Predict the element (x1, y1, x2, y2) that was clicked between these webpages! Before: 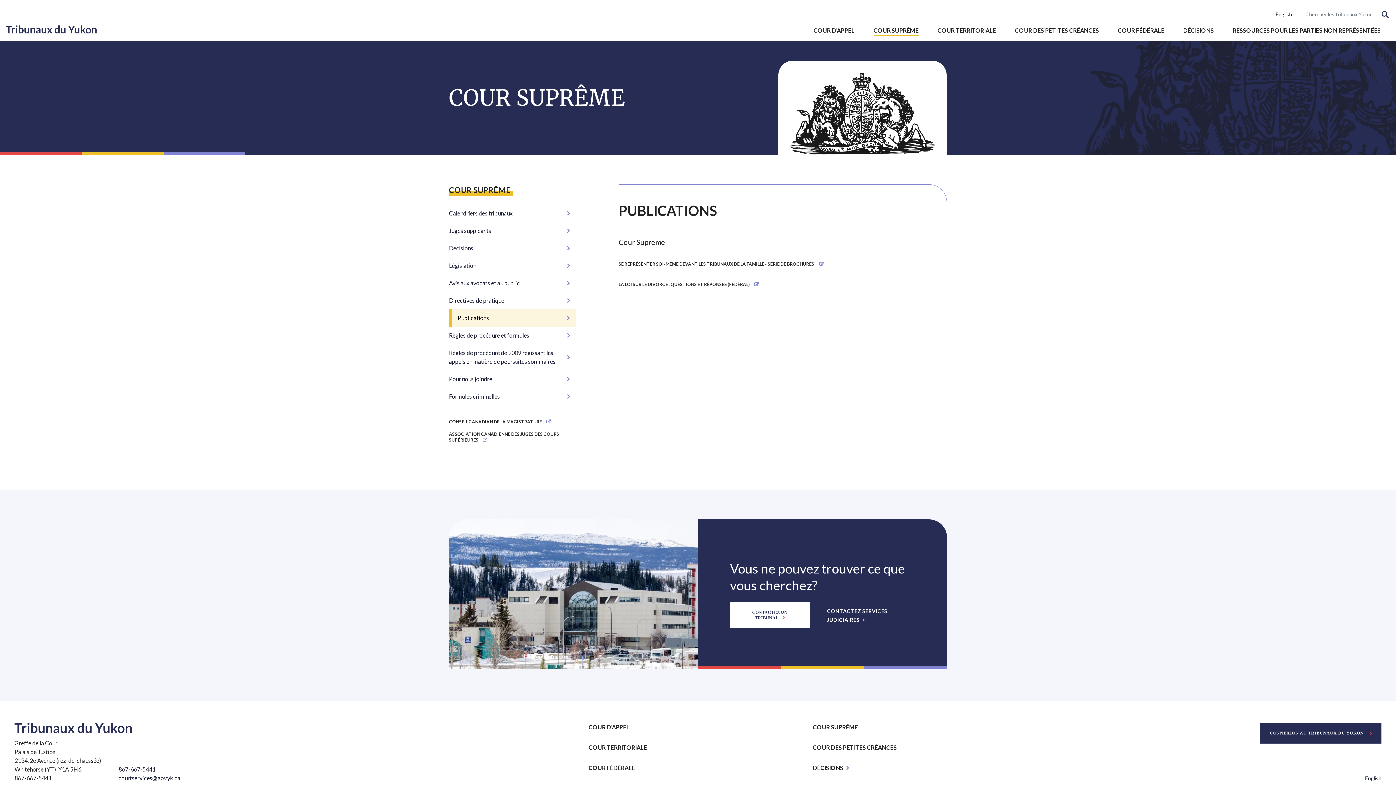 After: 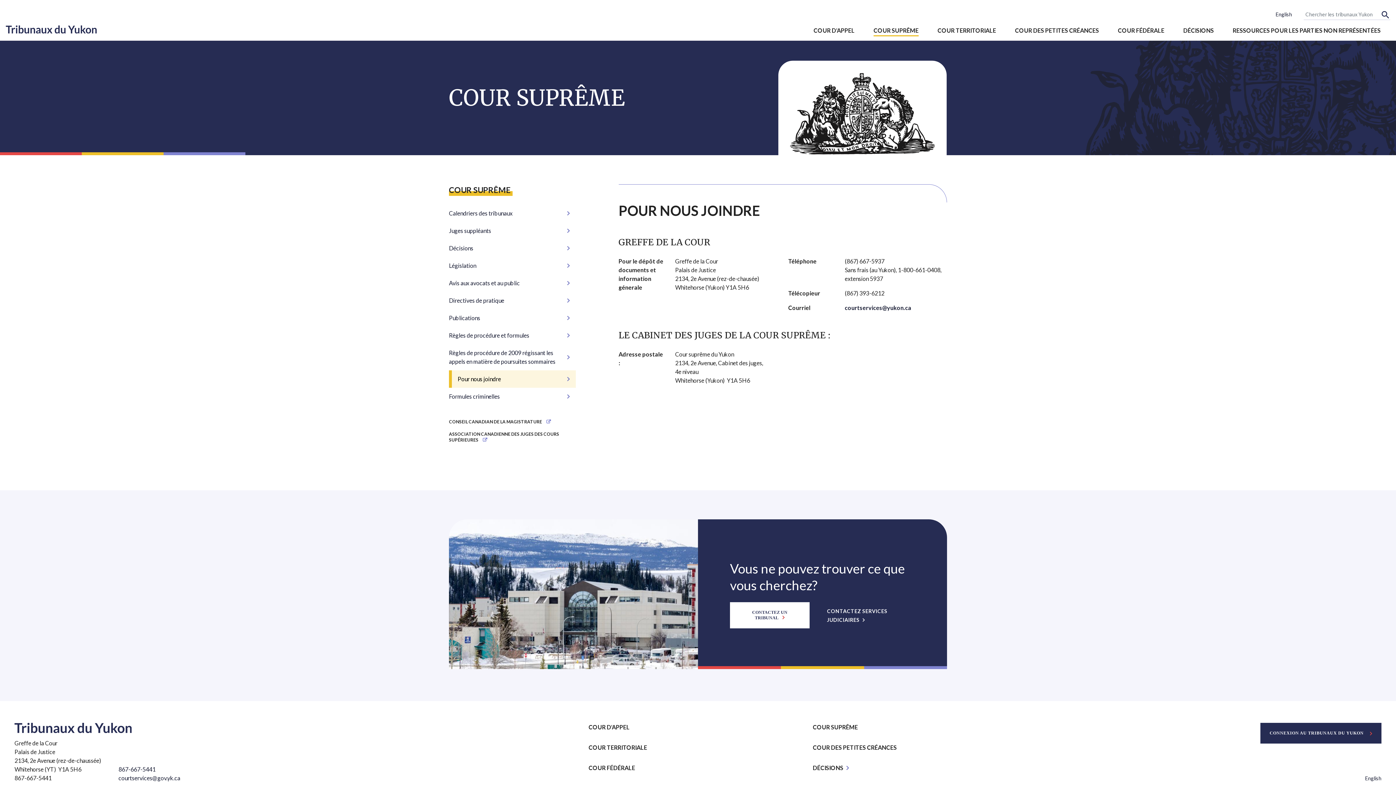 Action: bbox: (449, 370, 575, 388) label: Pour nous joindre